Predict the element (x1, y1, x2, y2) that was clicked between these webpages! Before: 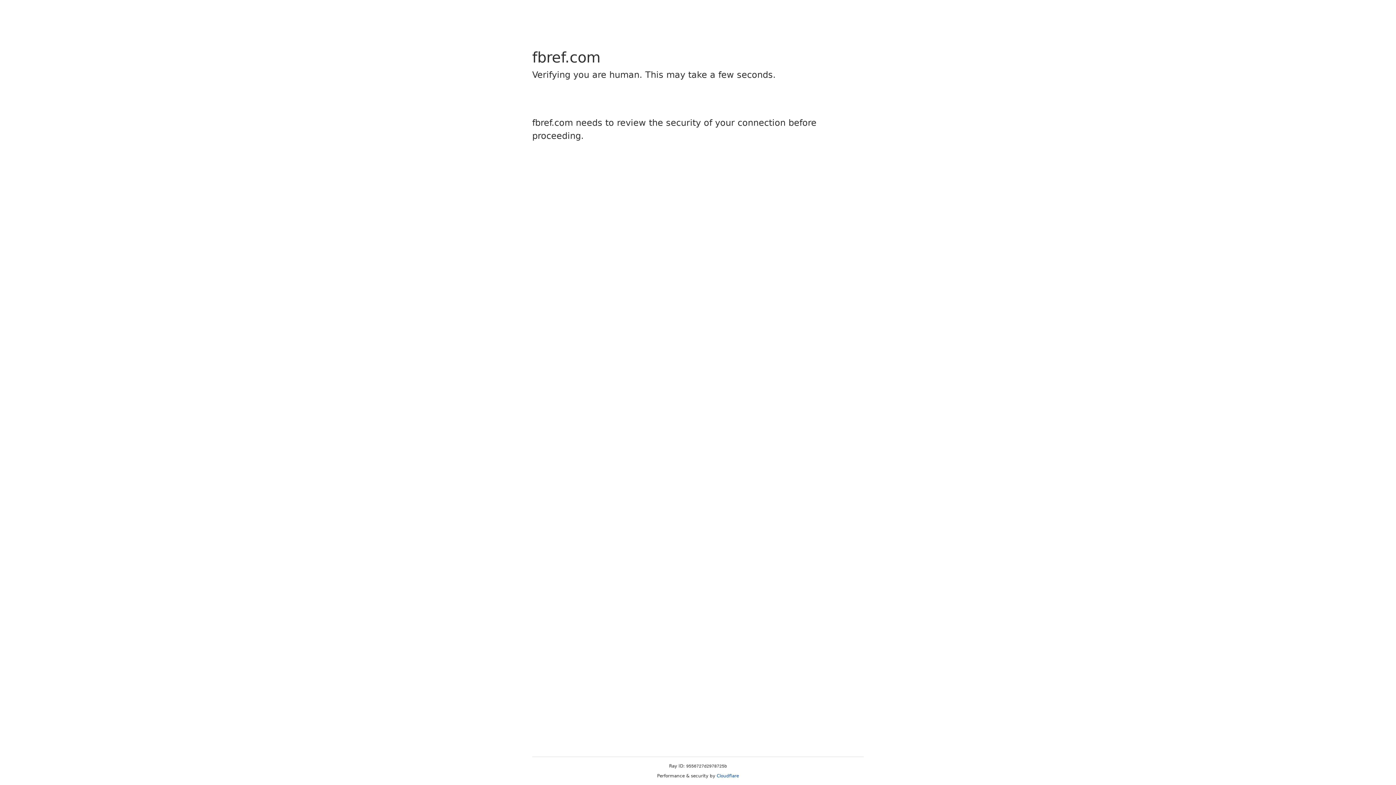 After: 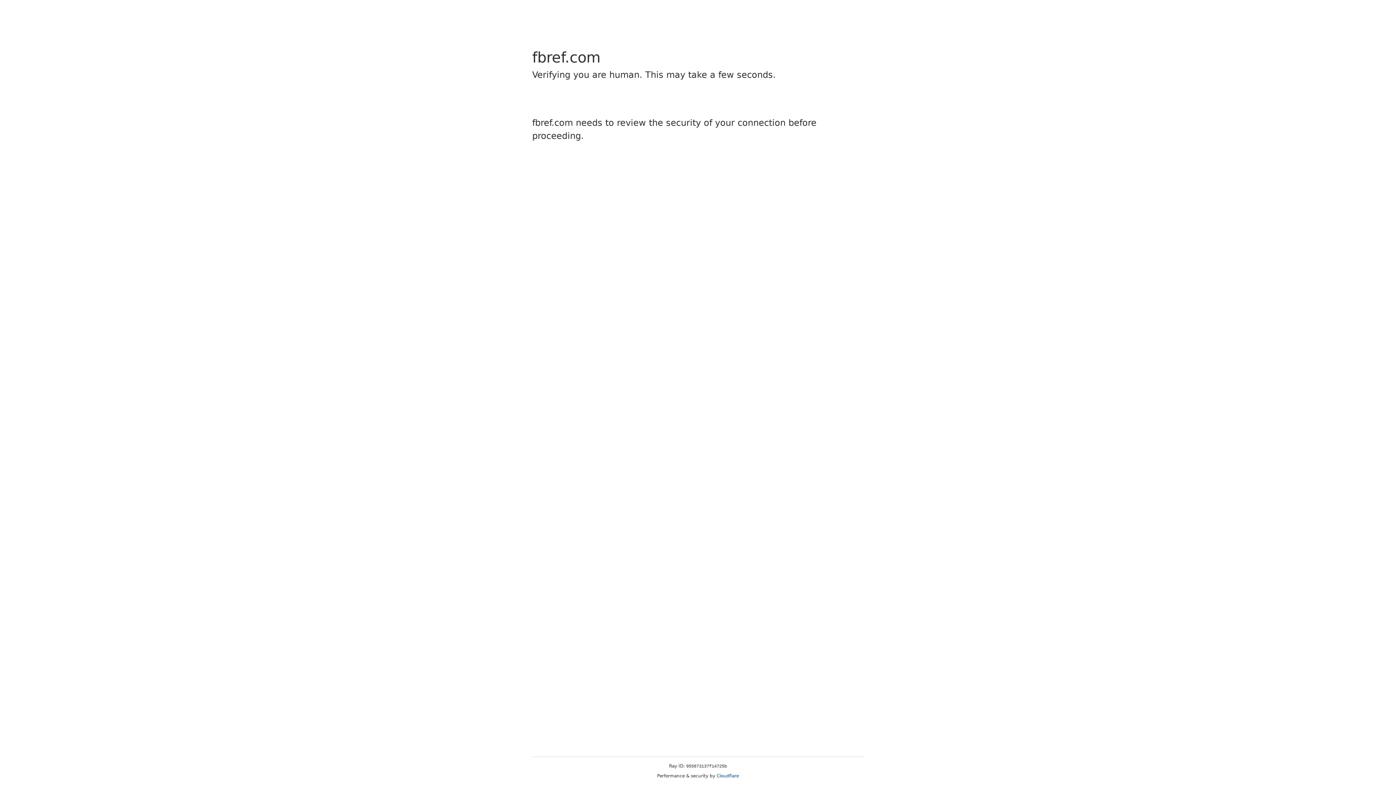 Action: bbox: (716, 773, 739, 778) label: Cloudflare